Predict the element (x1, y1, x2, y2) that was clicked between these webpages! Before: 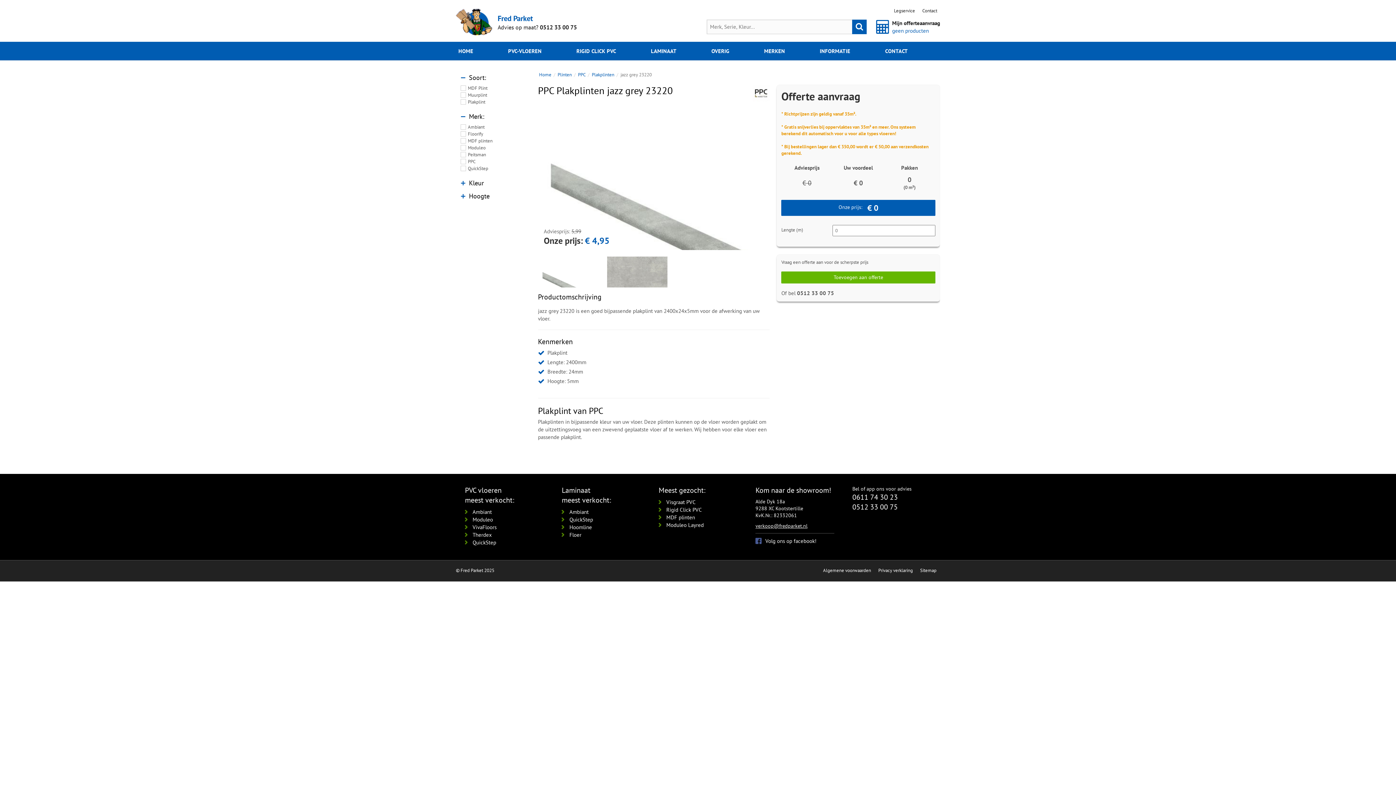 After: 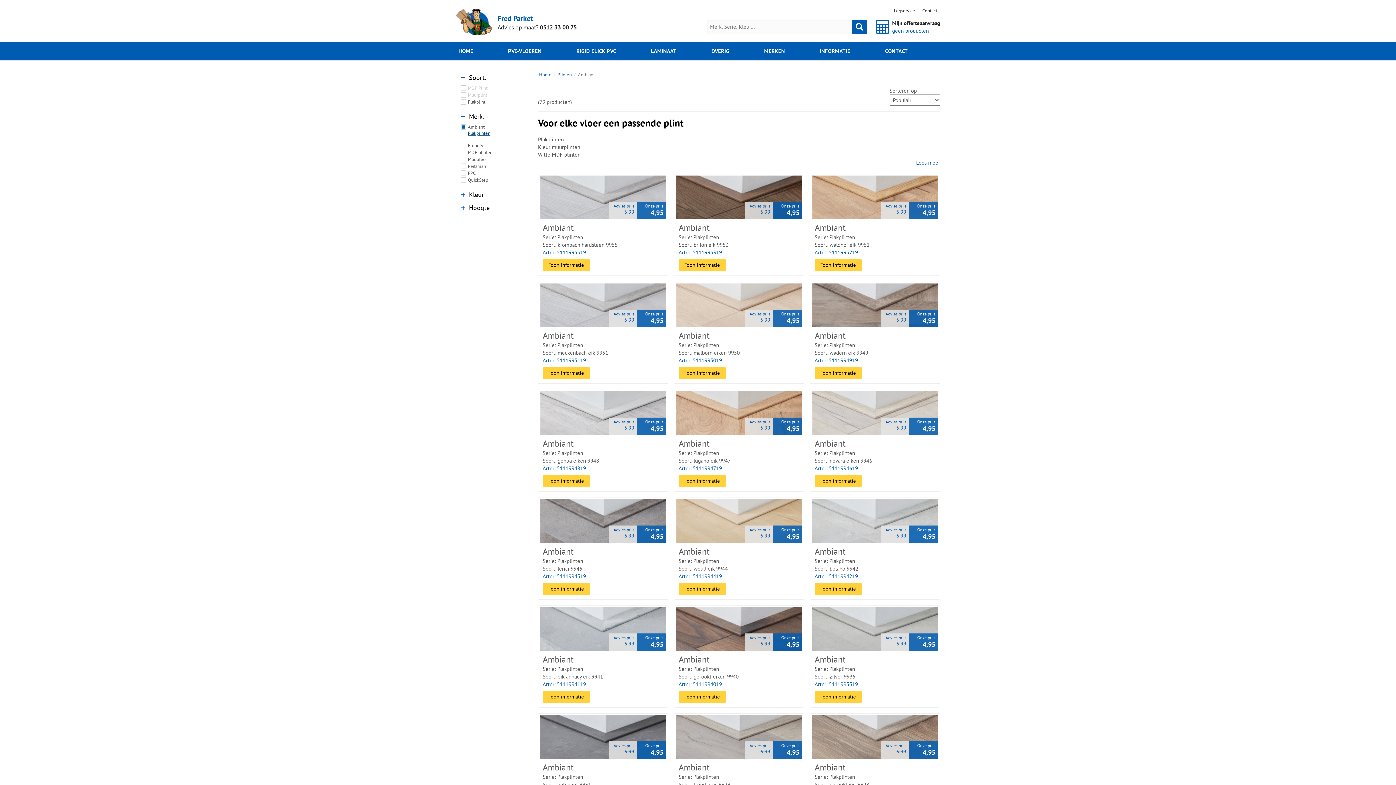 Action: bbox: (468, 124, 484, 130) label: Ambiant